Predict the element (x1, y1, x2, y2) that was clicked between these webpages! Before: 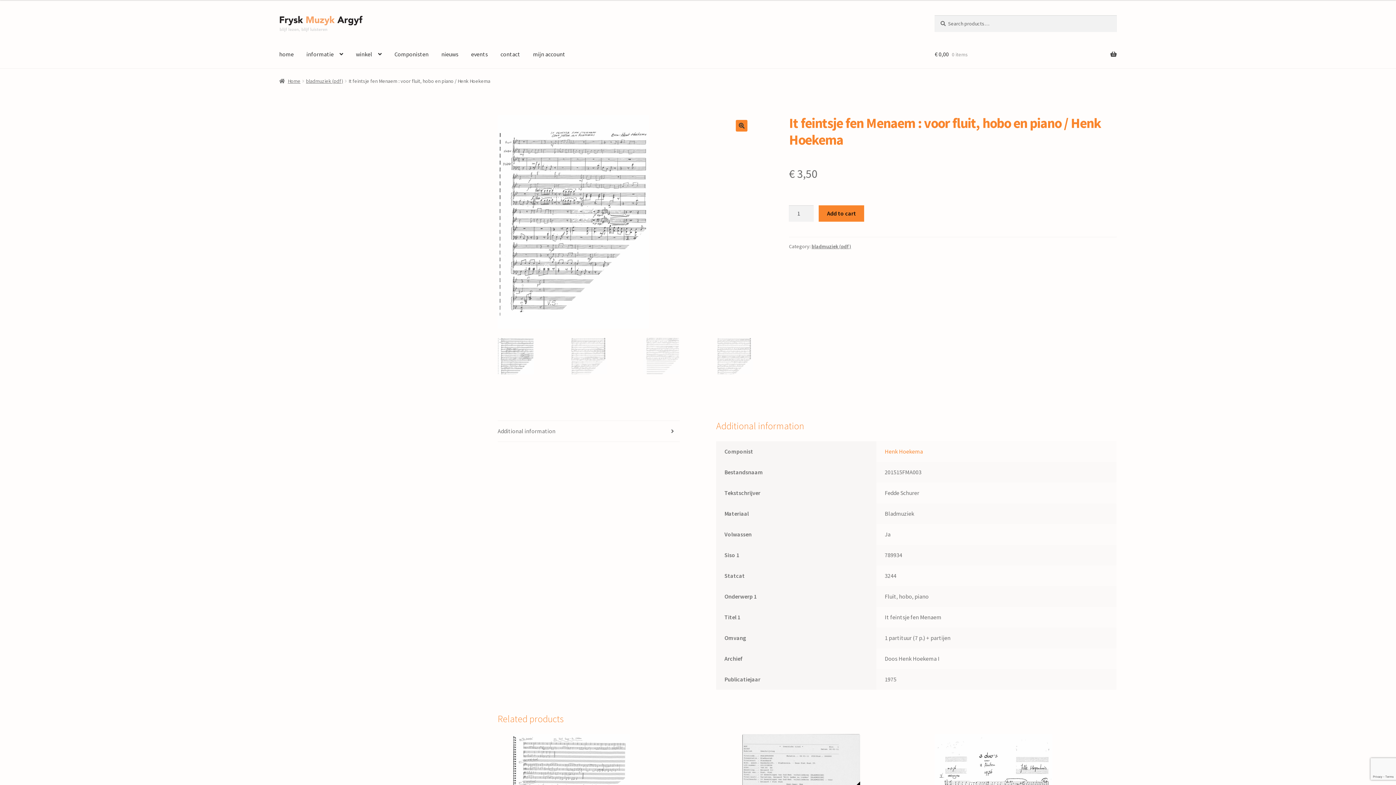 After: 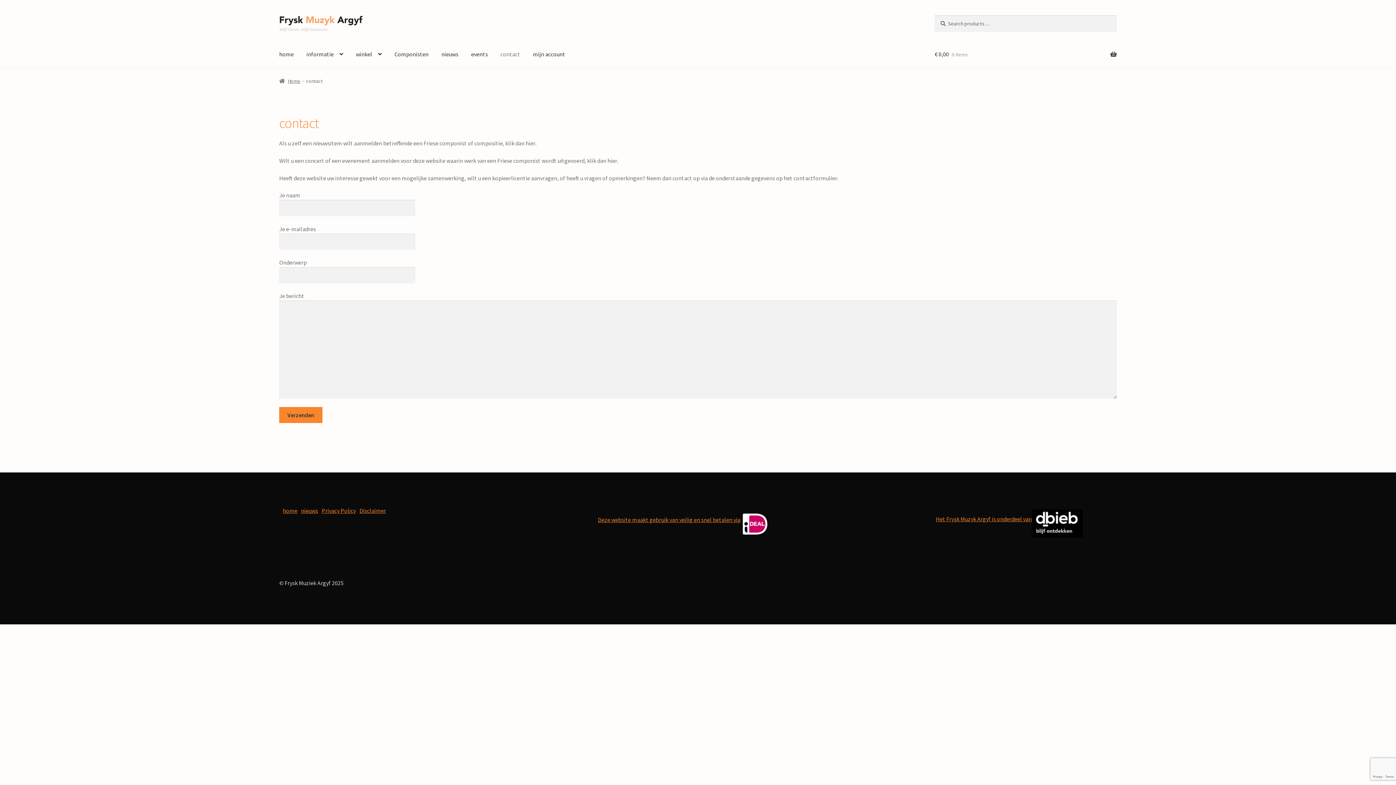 Action: bbox: (494, 40, 526, 68) label: contact